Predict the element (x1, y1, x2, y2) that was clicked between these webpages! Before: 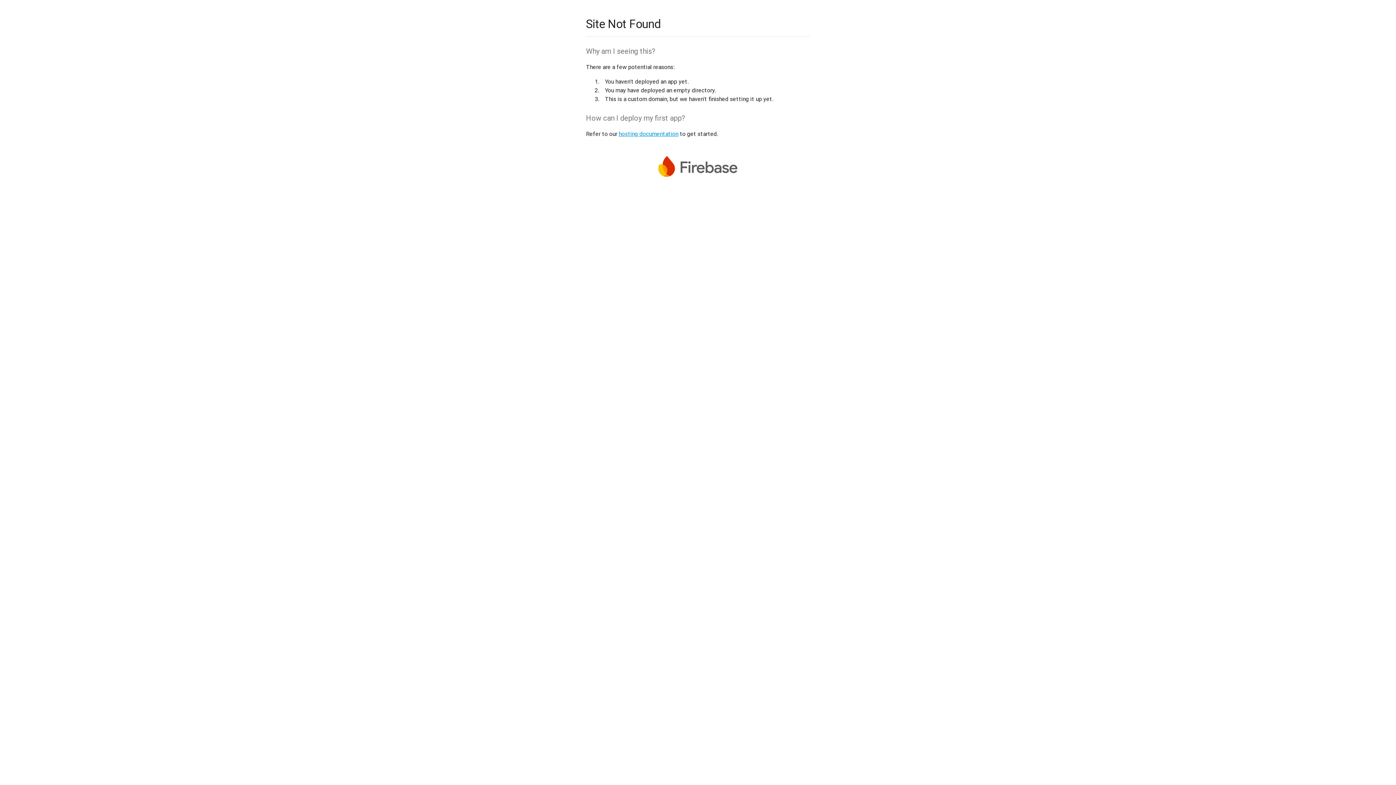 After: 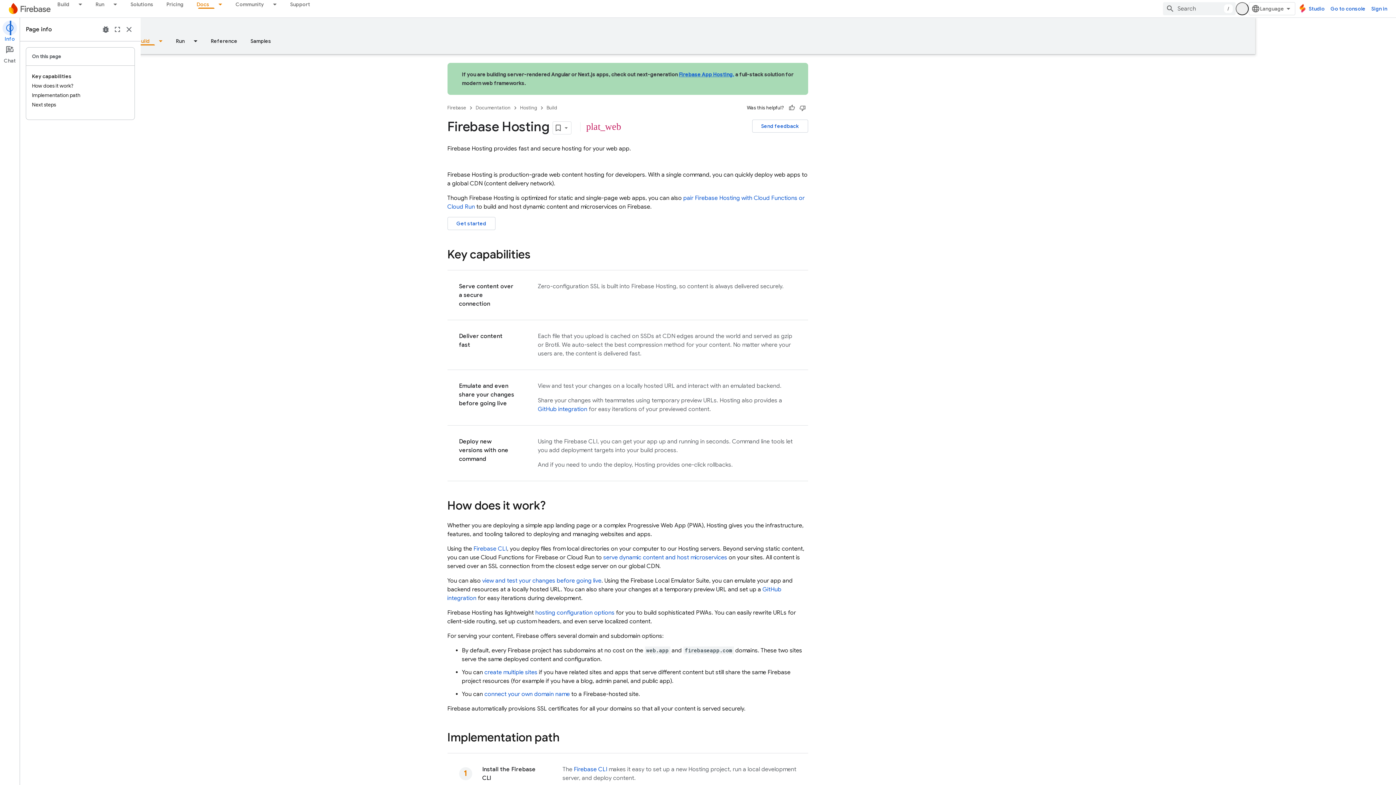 Action: bbox: (618, 130, 678, 137) label: hosting documentation